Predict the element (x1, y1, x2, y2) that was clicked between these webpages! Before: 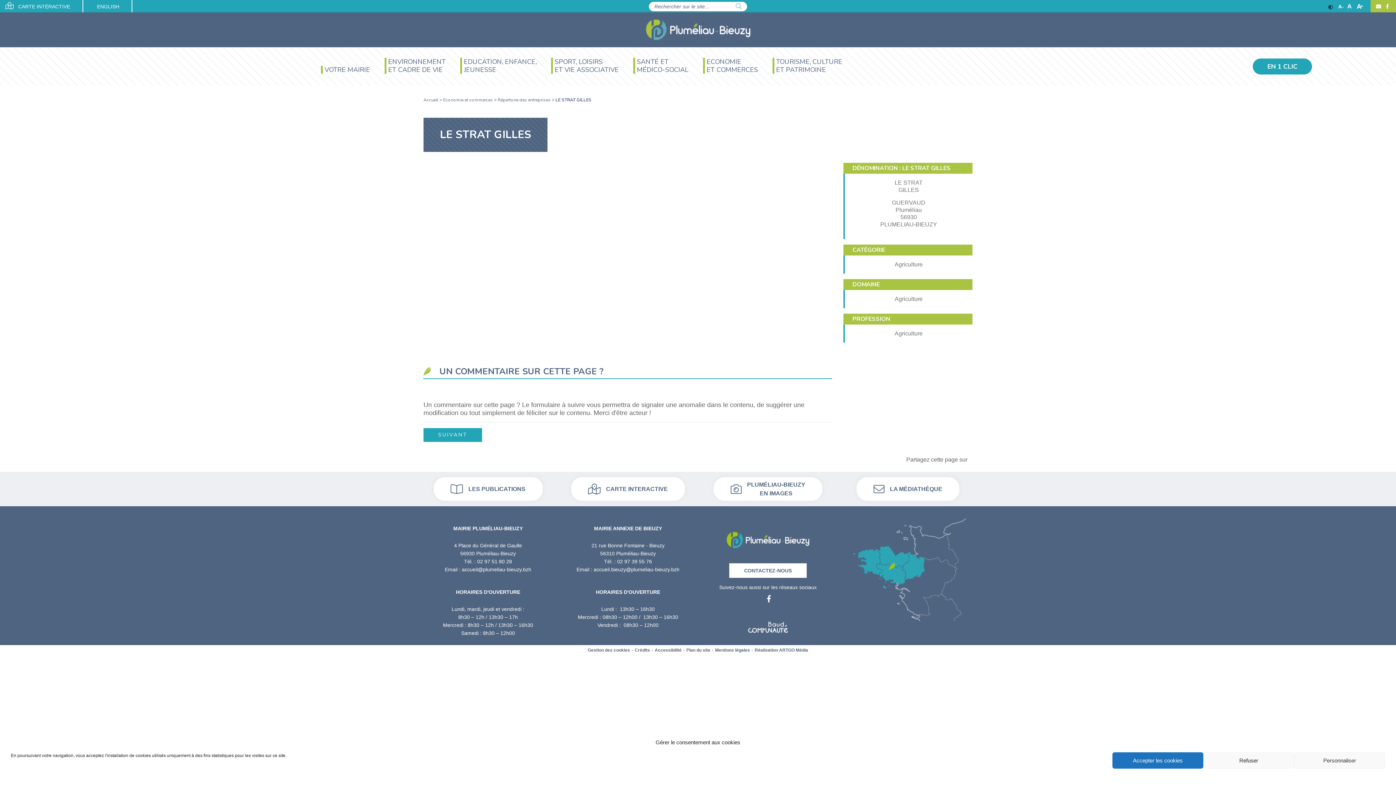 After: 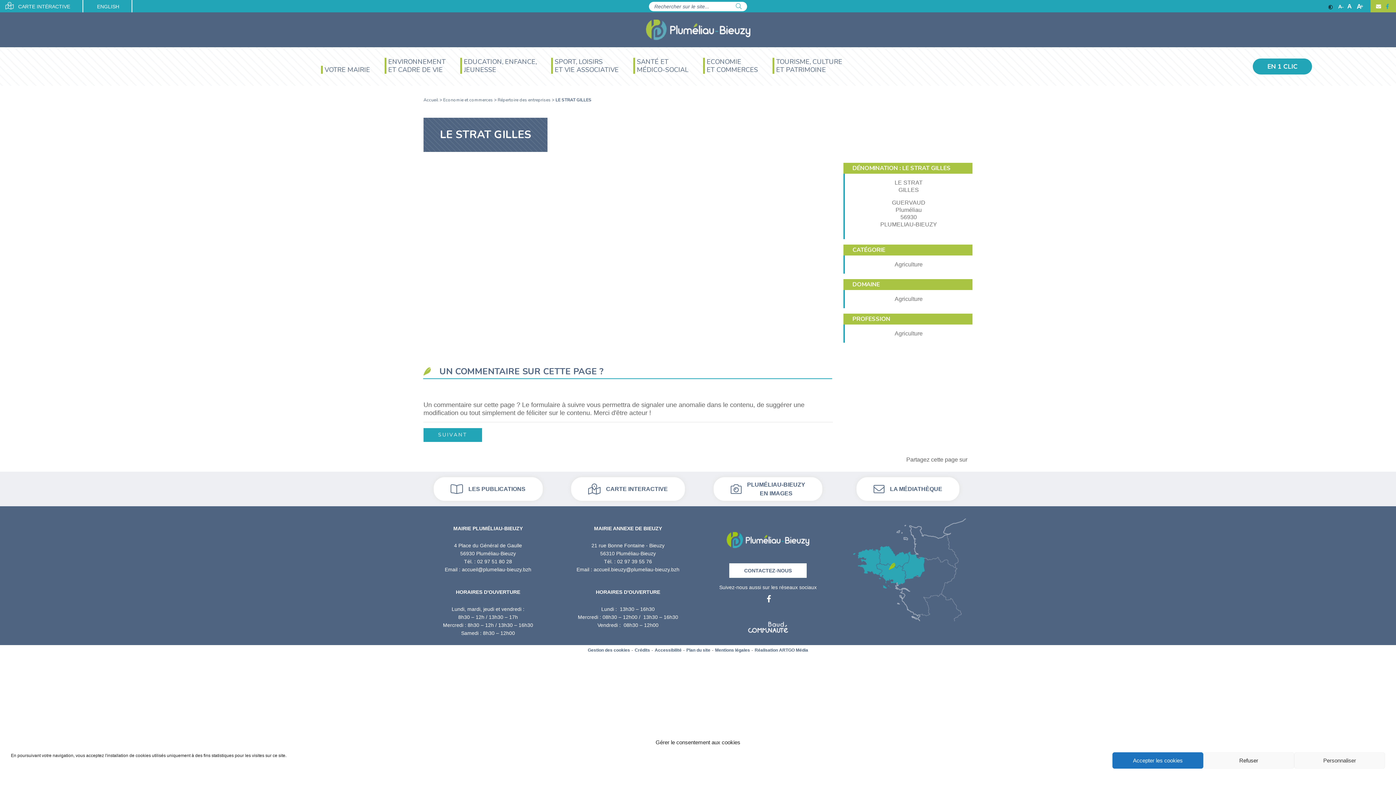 Action: bbox: (1382, 3, 1390, 9) label: Facebook